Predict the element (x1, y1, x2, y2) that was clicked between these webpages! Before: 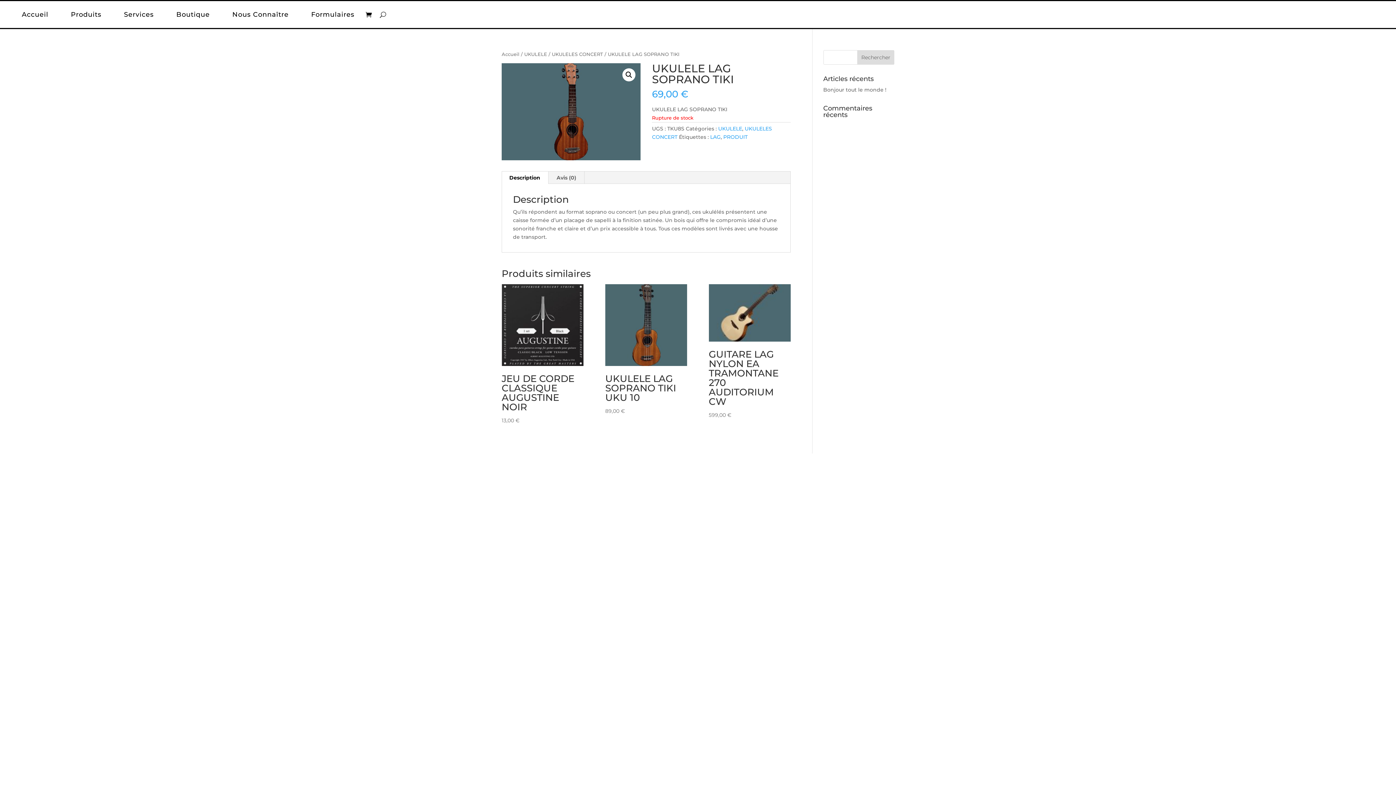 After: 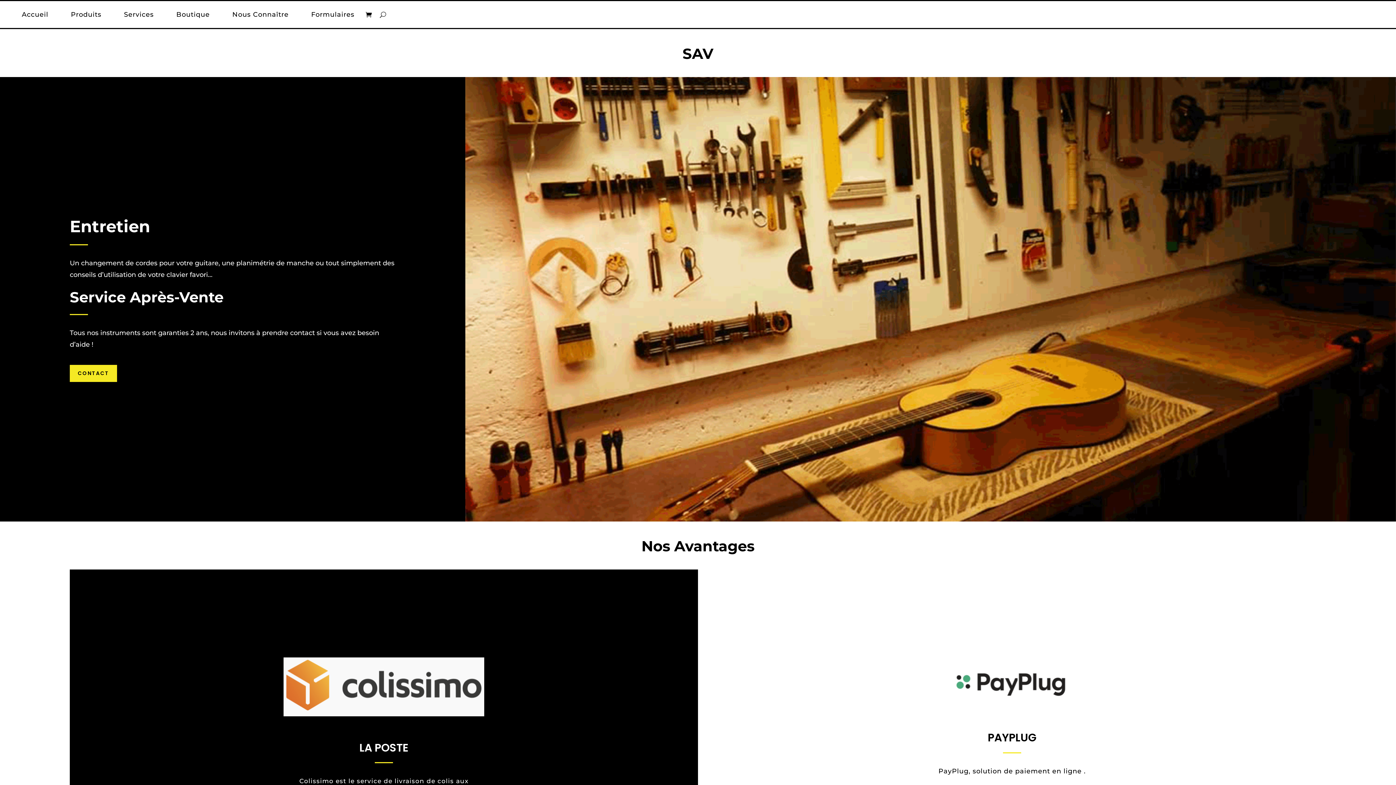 Action: bbox: (116, 1, 161, 28) label: Services